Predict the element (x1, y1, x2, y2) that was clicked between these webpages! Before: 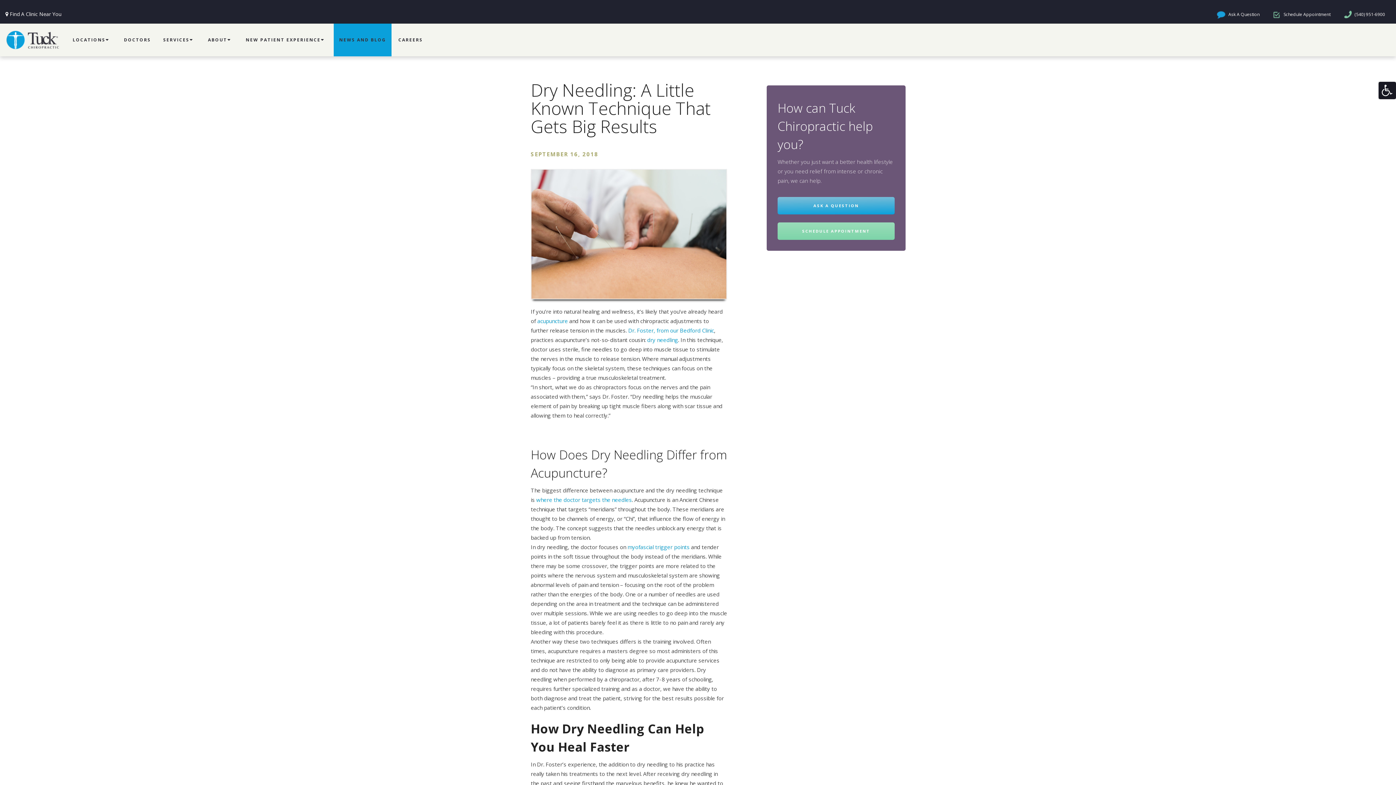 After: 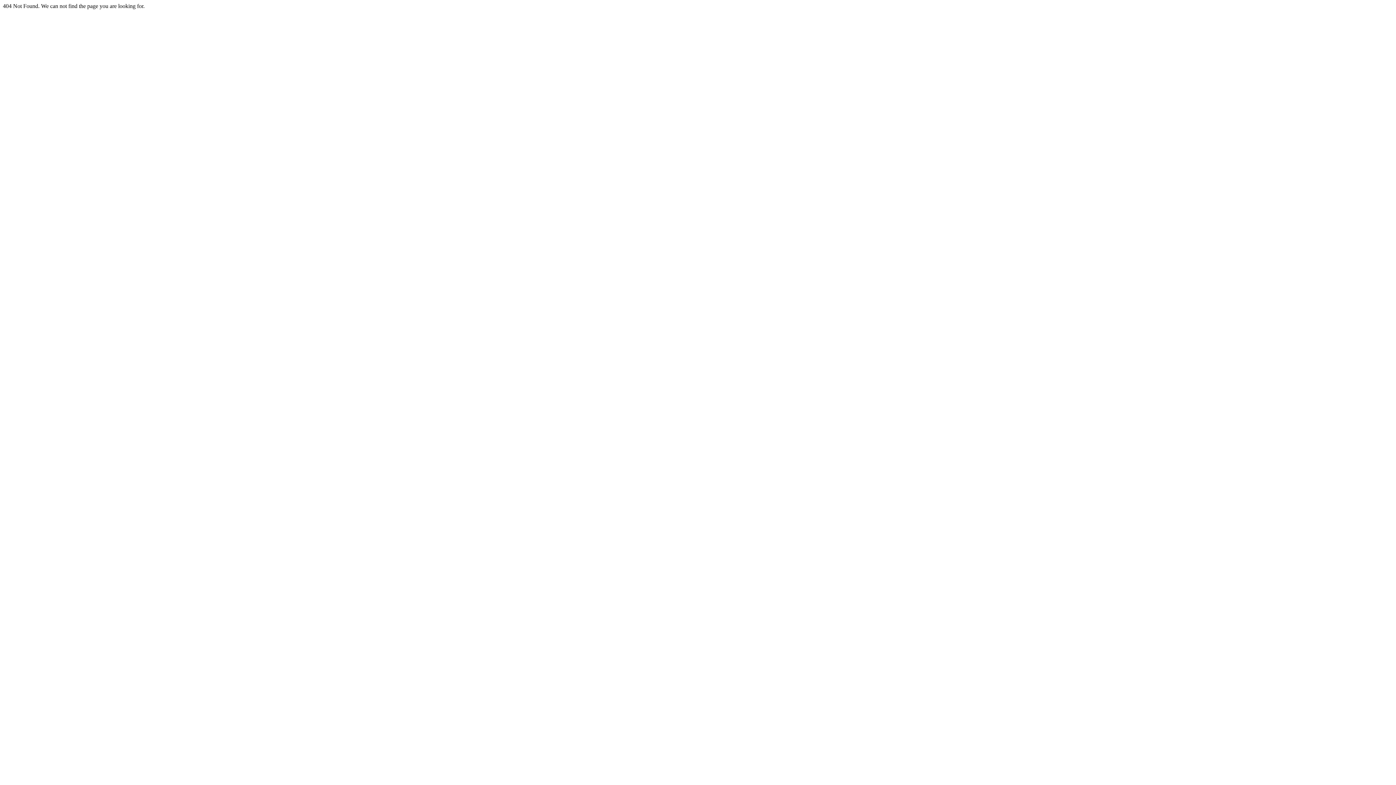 Action: bbox: (628, 326, 714, 334) label: Dr. Foster, from our Bedford Clinic